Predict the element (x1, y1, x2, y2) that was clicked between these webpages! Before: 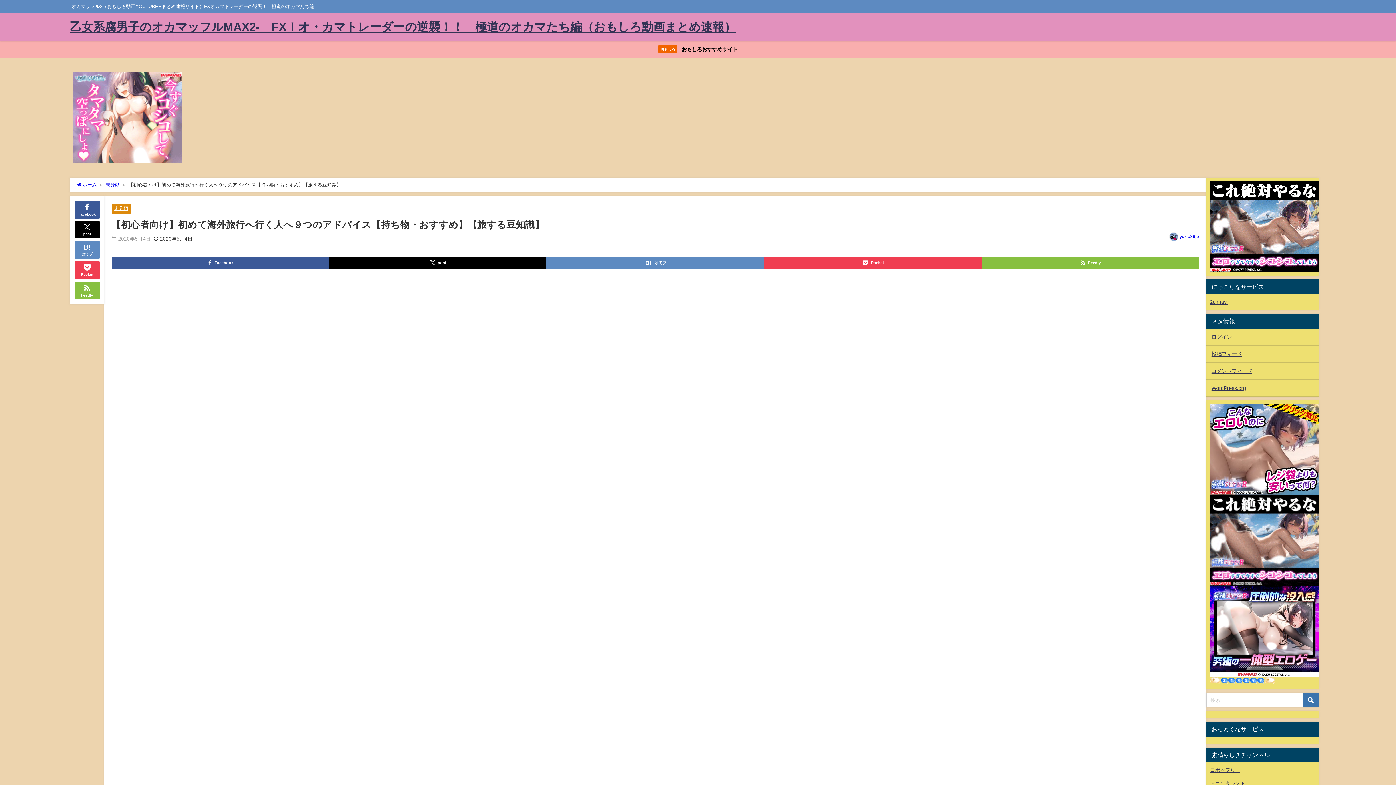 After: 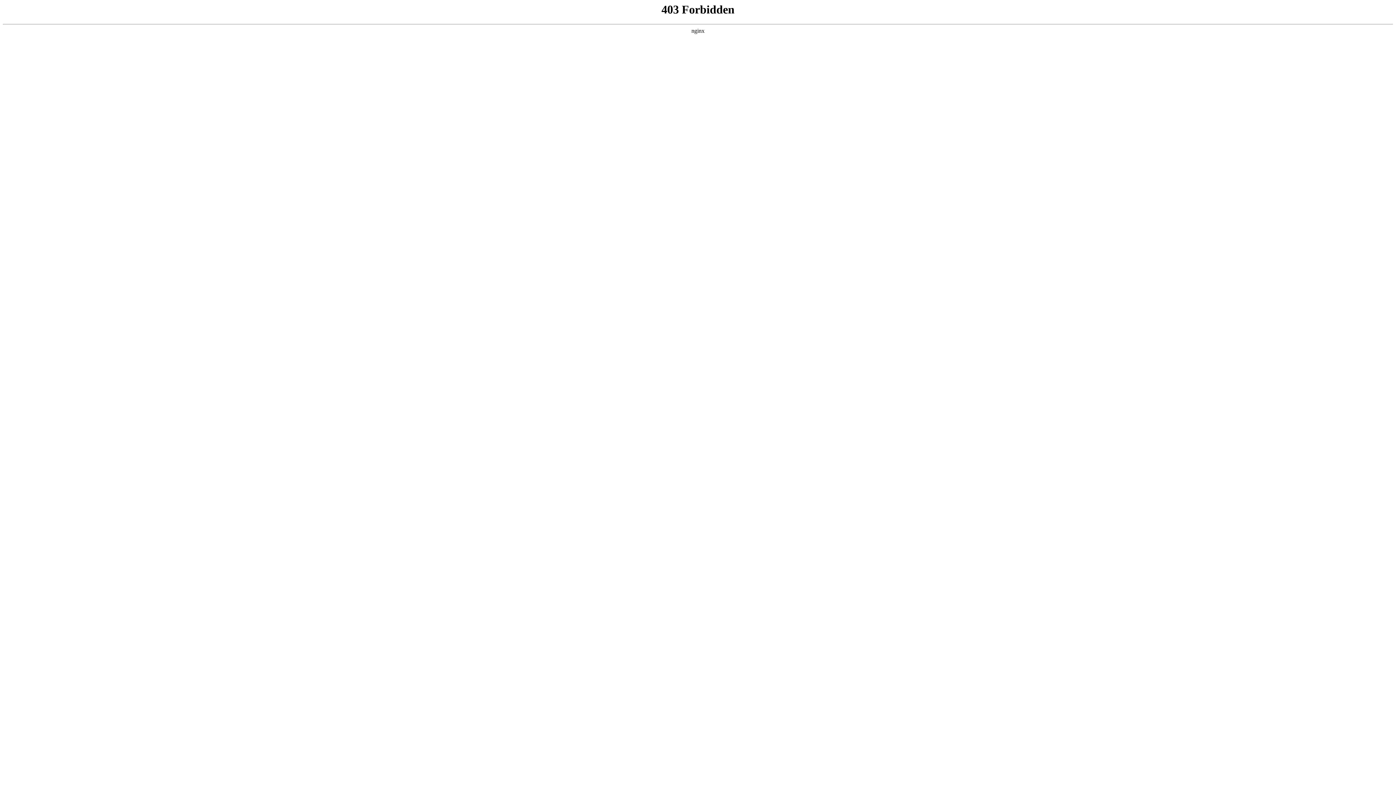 Action: label: WordPress.org bbox: (1206, 380, 1319, 396)